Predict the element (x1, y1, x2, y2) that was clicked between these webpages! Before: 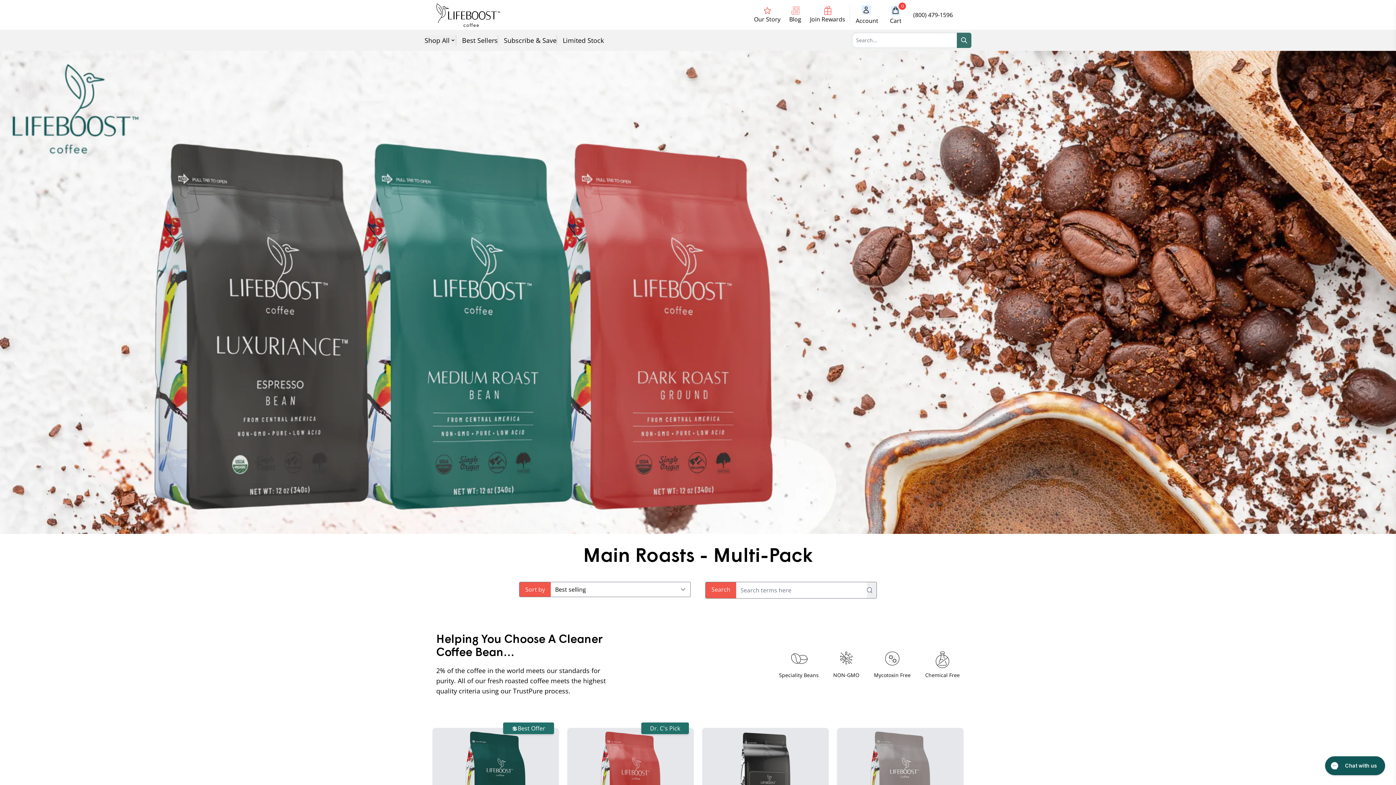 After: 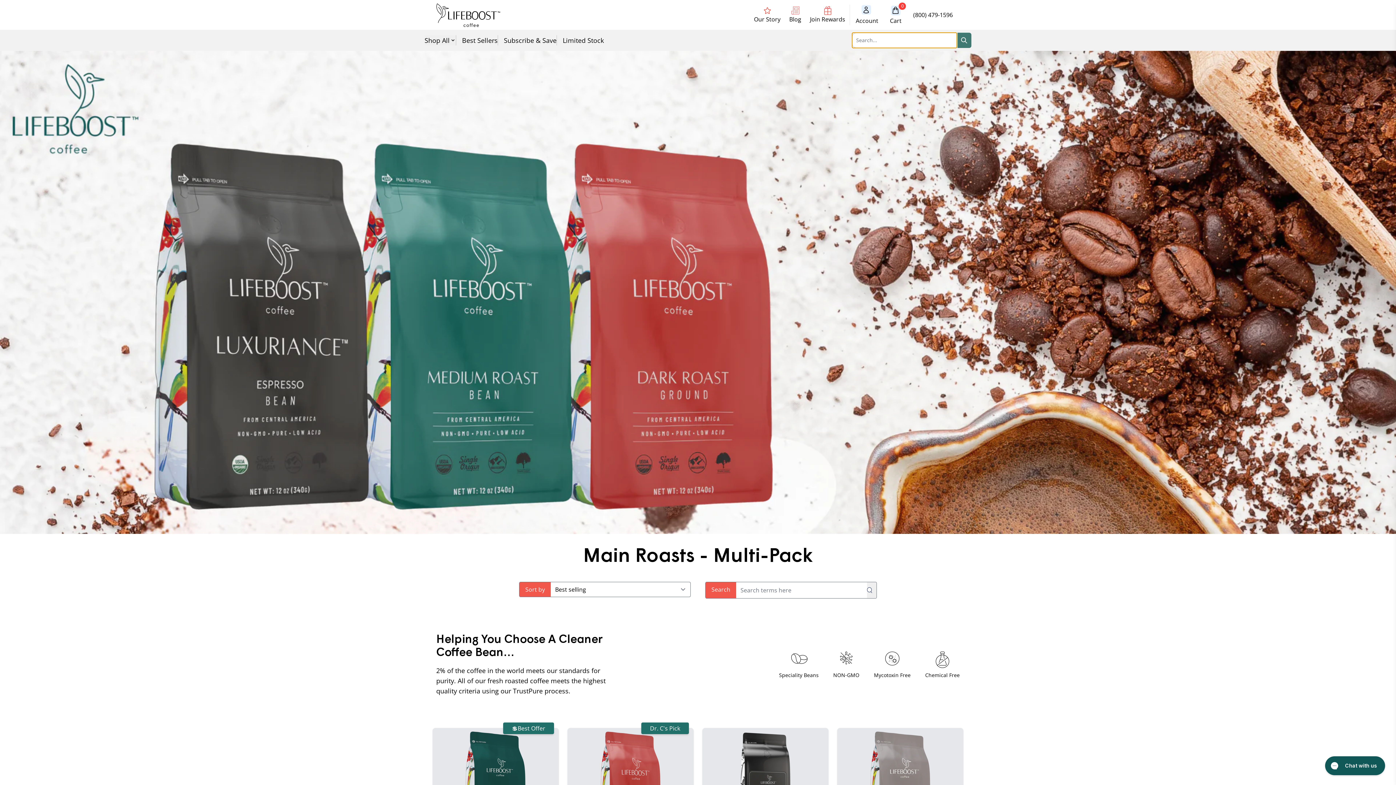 Action: label: Search bbox: (957, 32, 971, 47)